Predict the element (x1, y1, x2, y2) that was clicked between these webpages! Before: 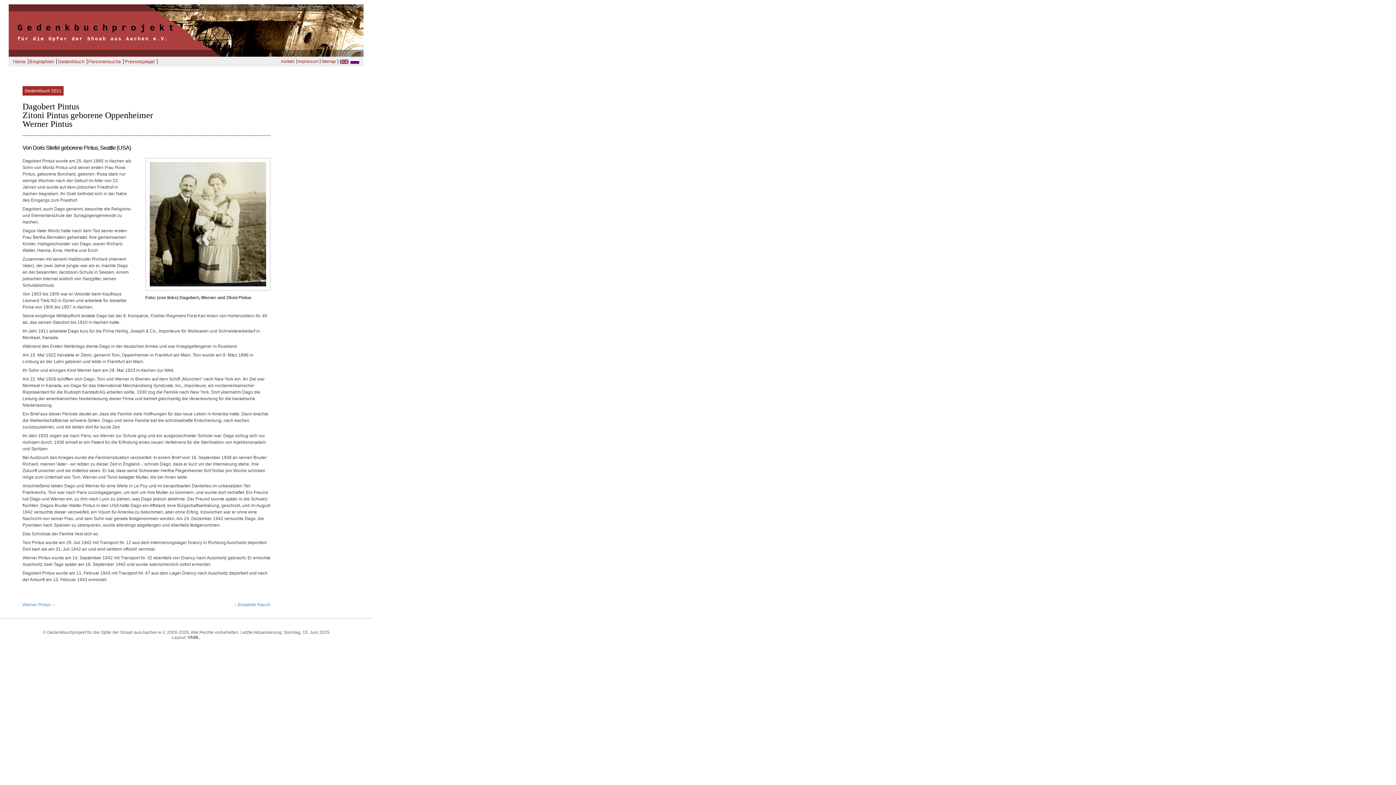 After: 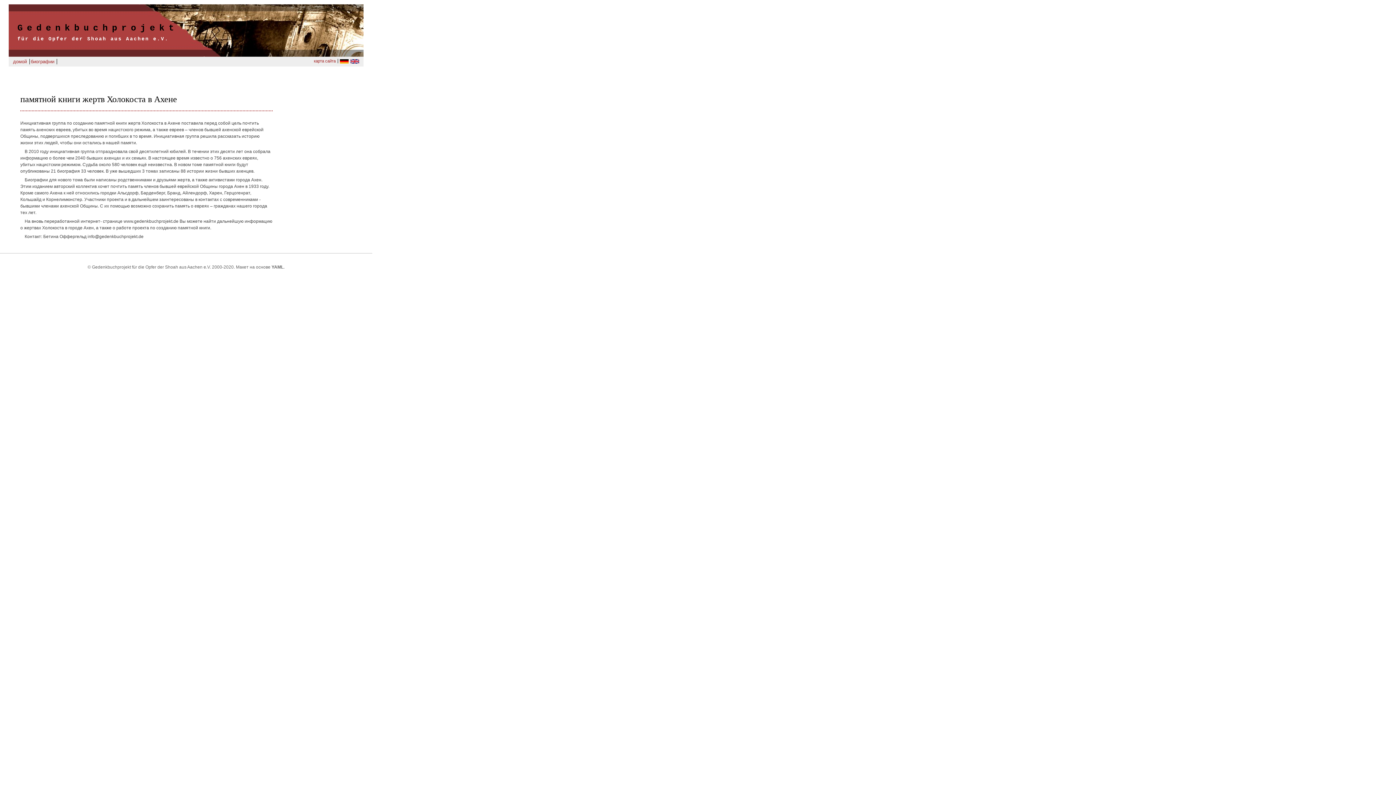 Action: bbox: (348, 58, 359, 64)